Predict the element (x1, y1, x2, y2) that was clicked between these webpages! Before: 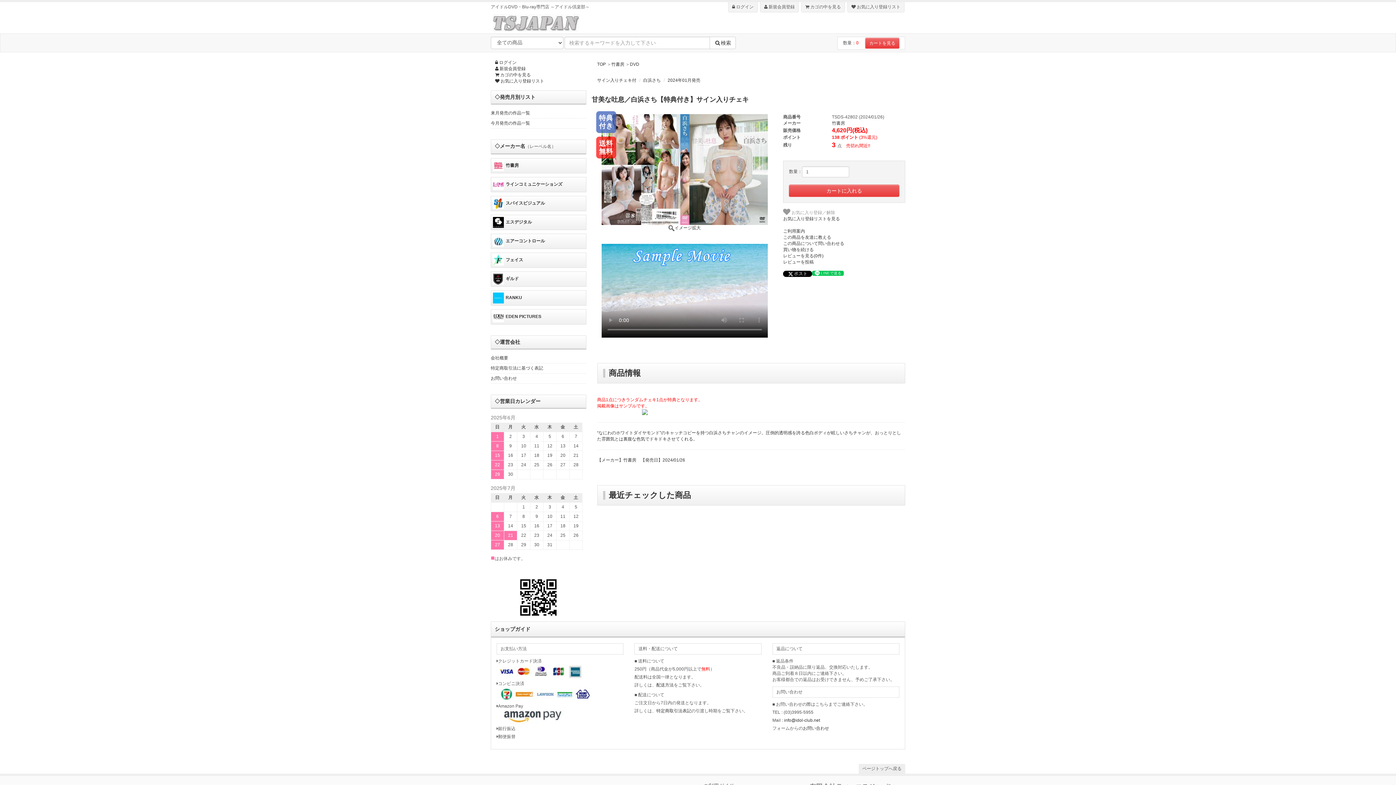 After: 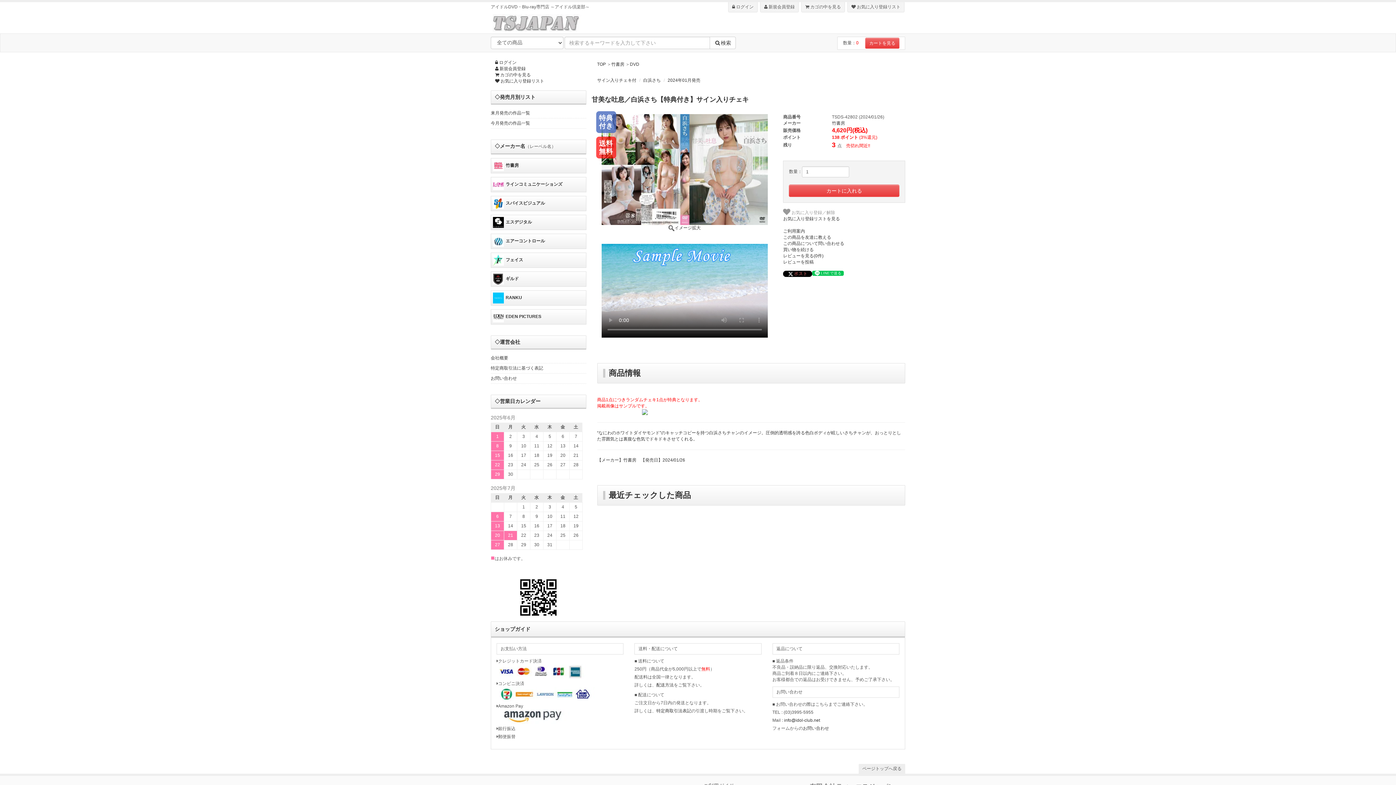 Action: bbox: (783, 270, 812, 277) label: ポスト